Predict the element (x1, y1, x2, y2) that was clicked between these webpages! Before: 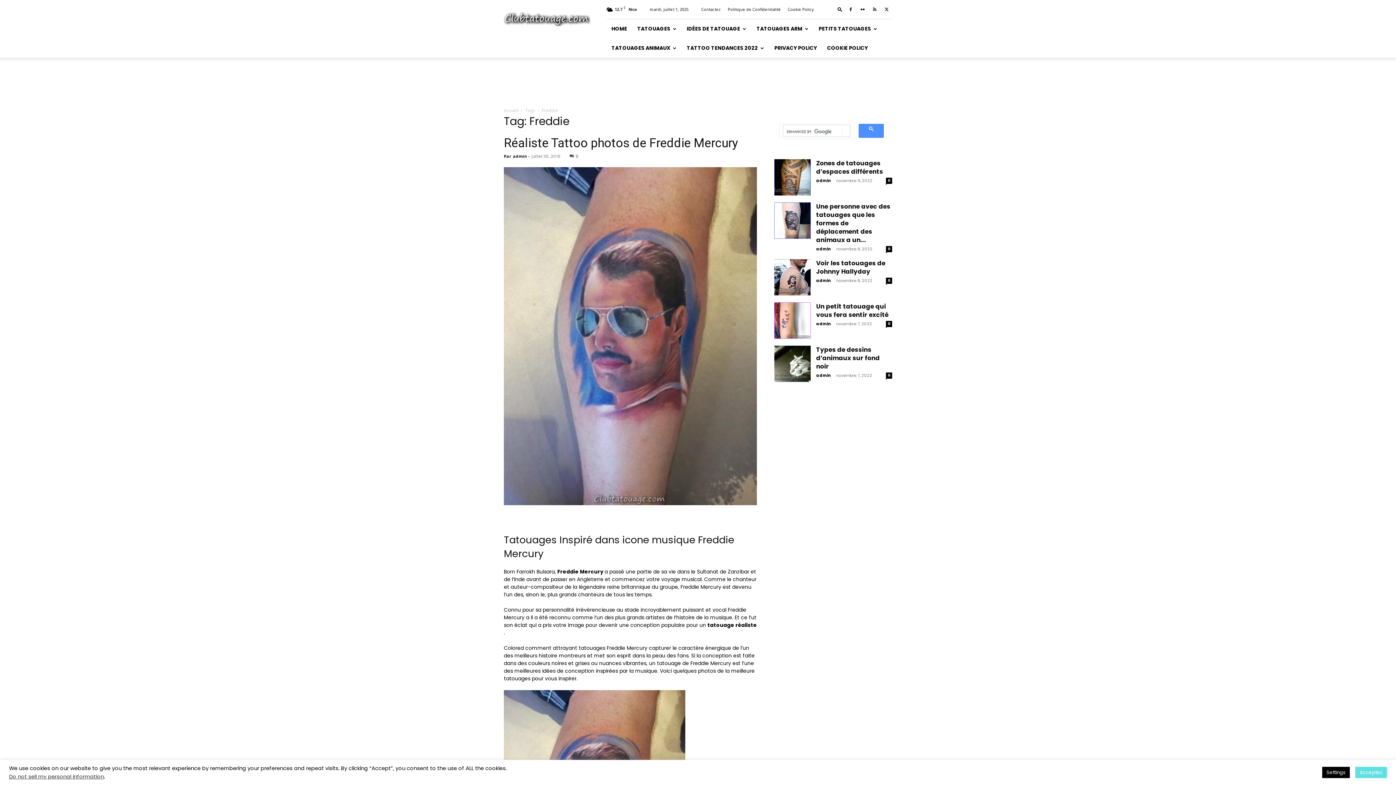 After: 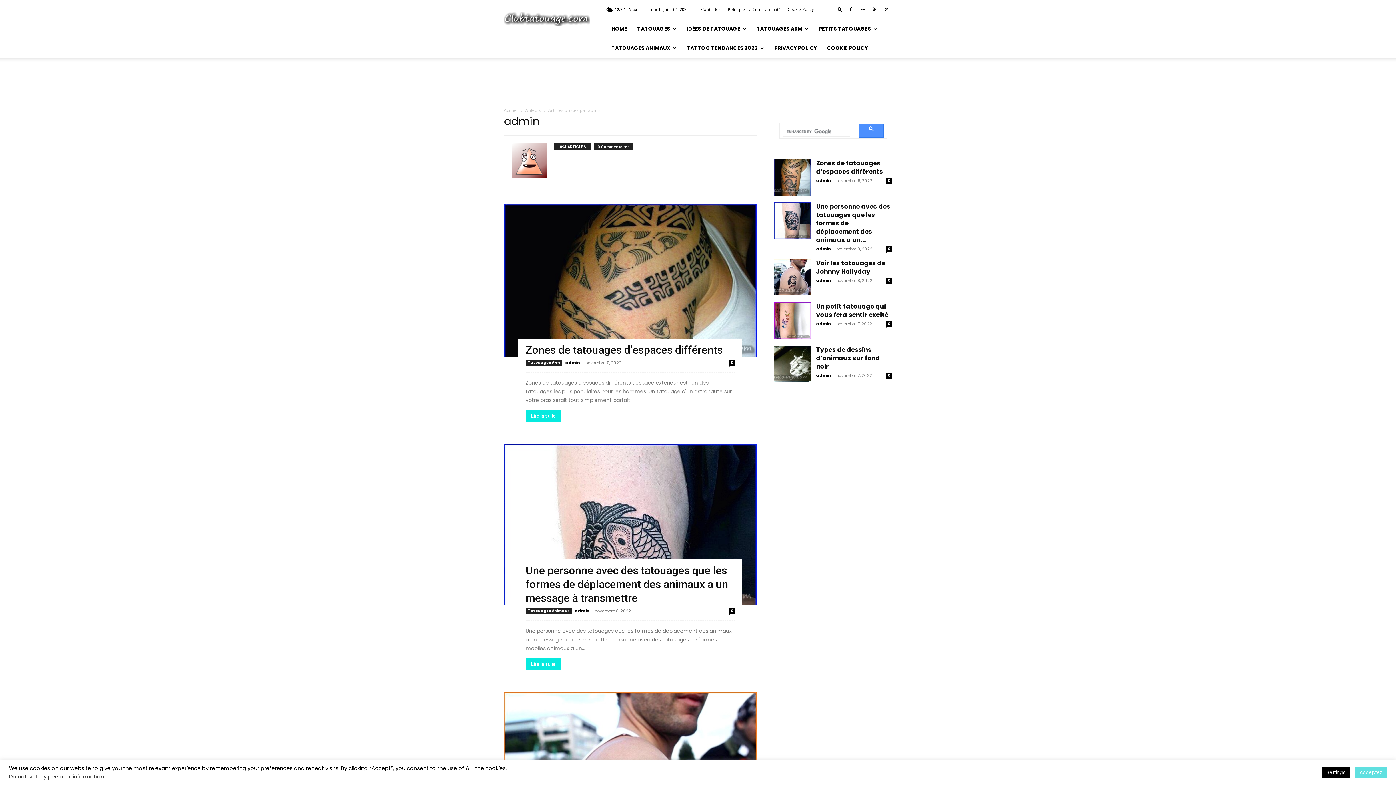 Action: label: admin bbox: (816, 277, 831, 283)